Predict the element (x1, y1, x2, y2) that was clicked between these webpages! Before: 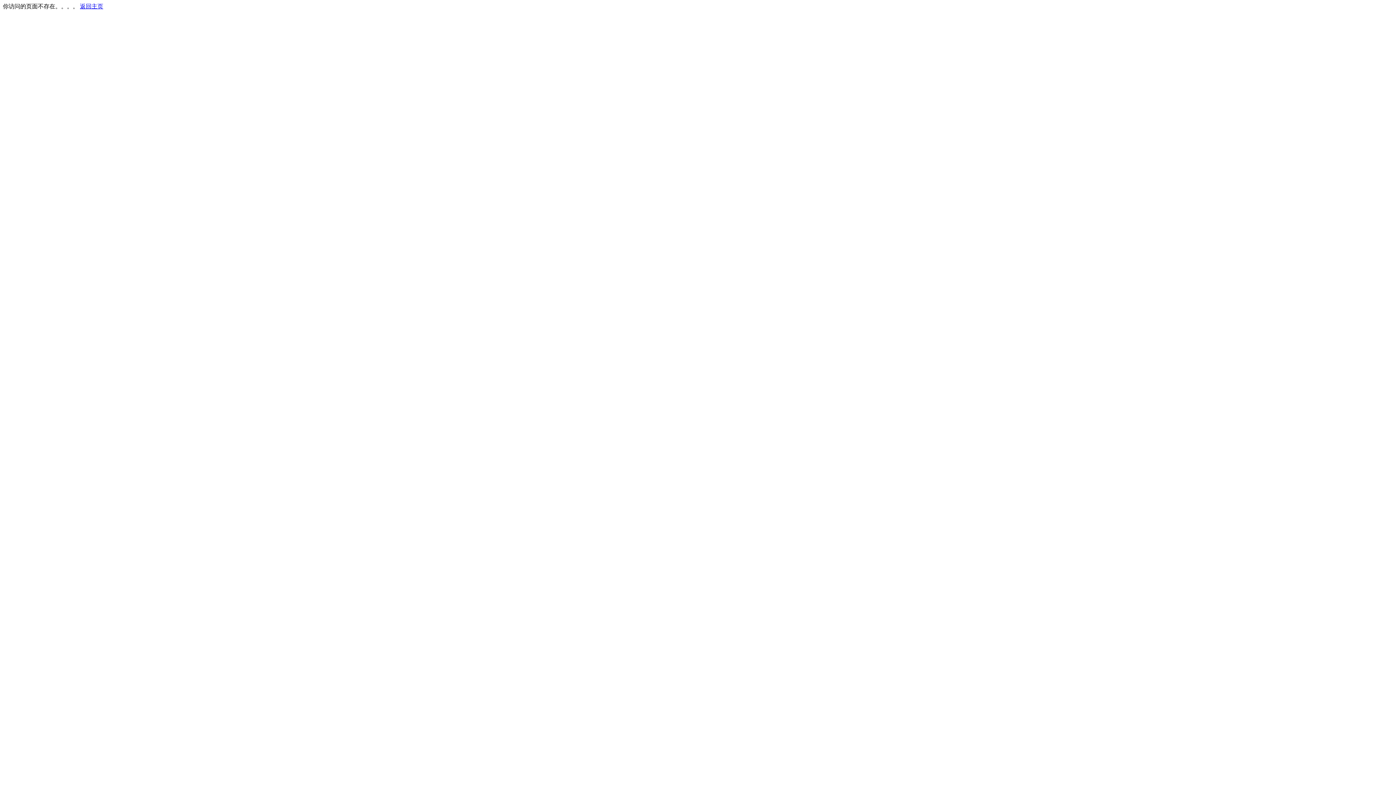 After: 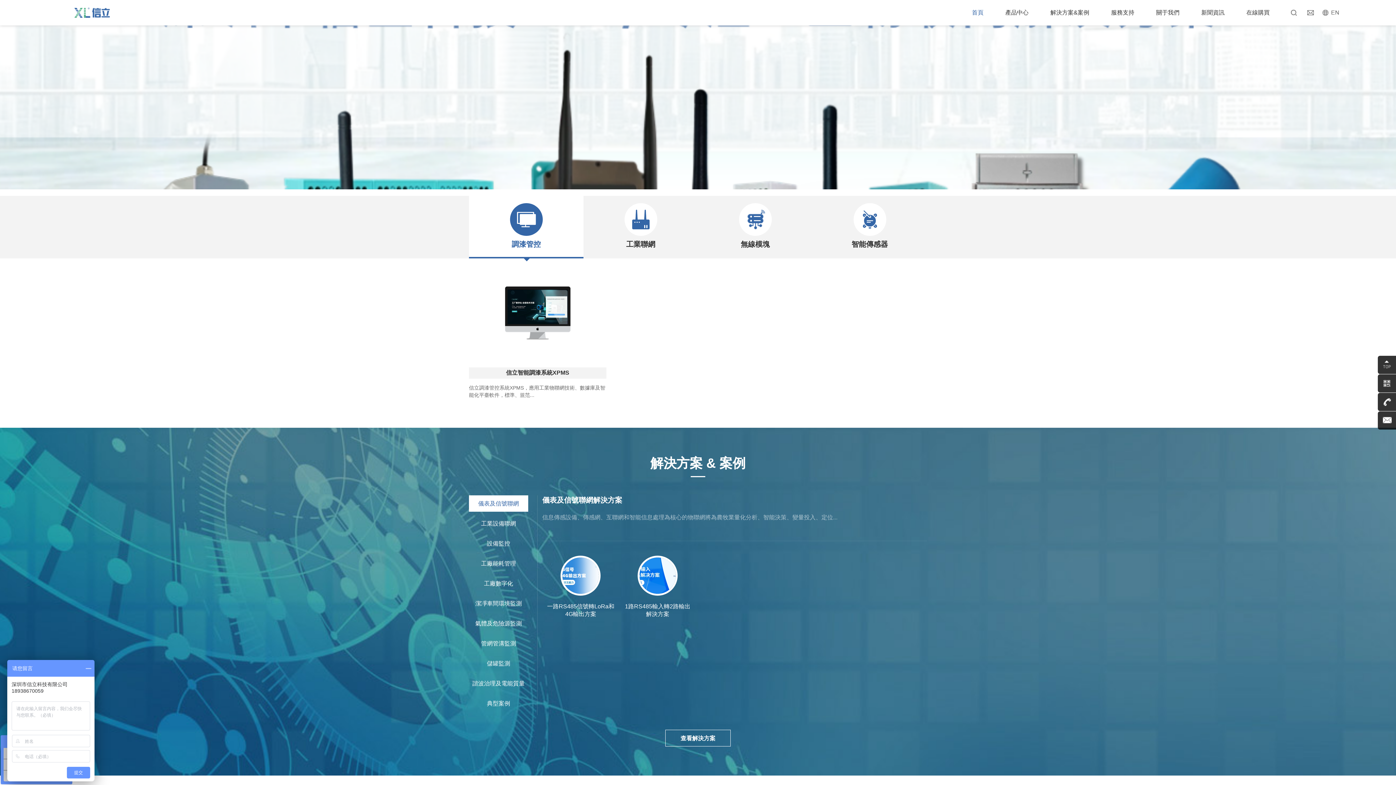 Action: bbox: (80, 3, 103, 9) label: 返回主页